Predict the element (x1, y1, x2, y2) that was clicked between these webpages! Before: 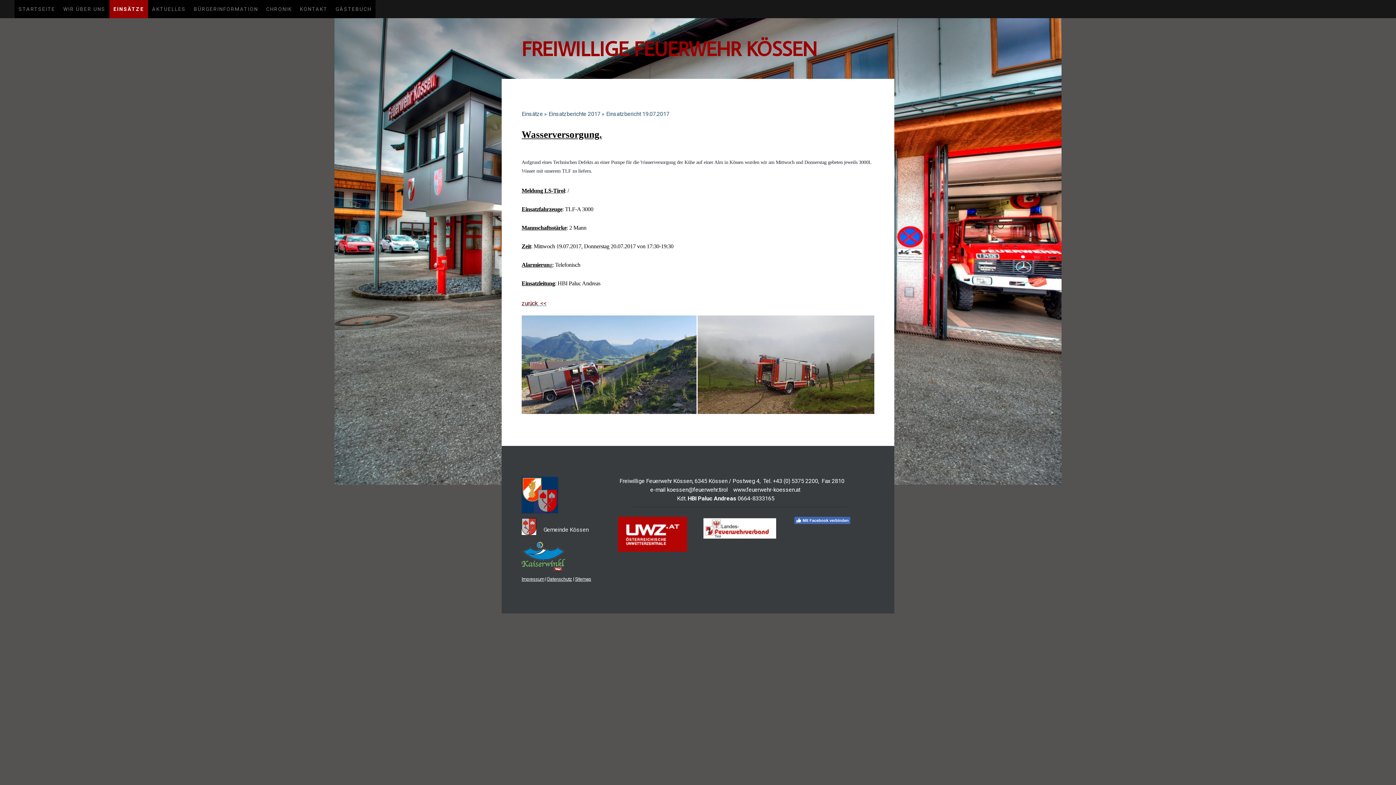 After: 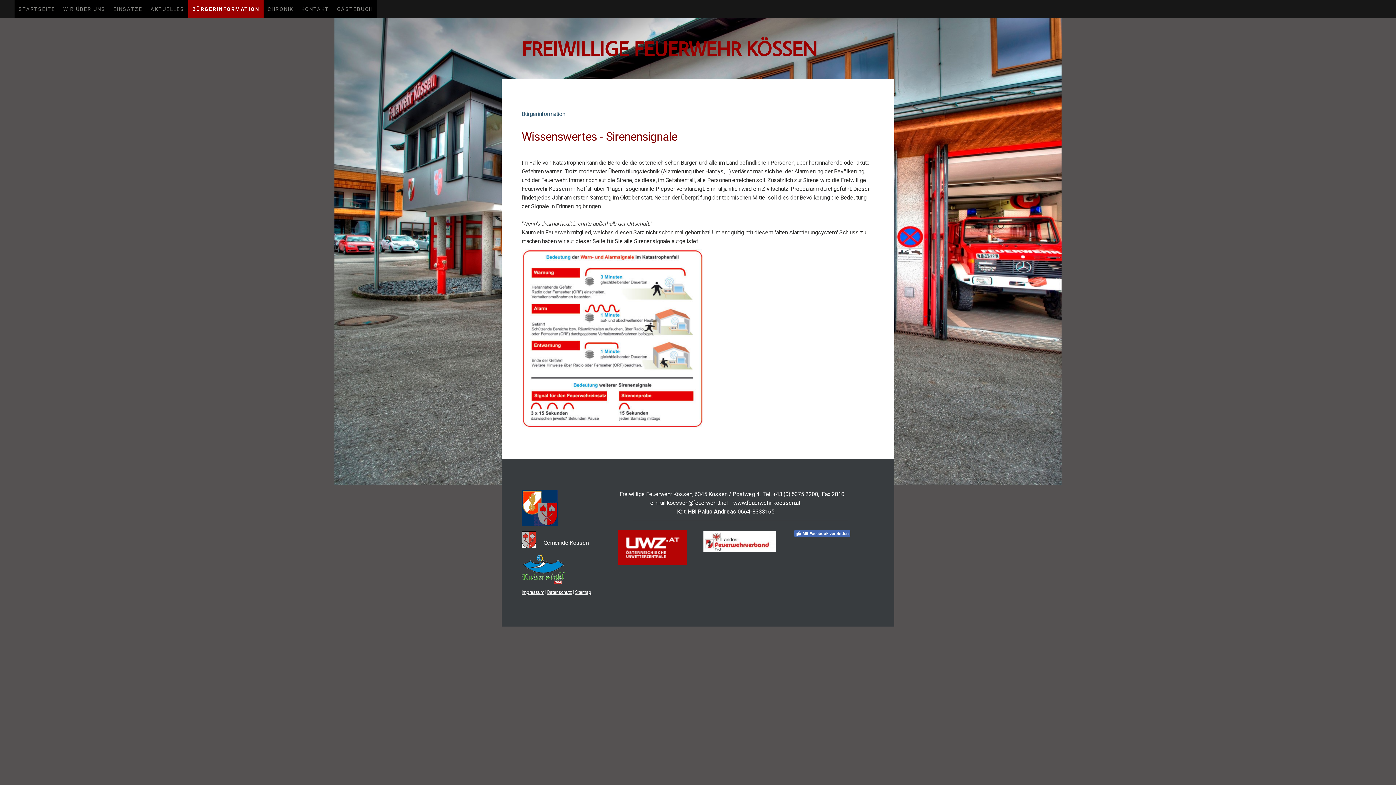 Action: bbox: (189, 0, 262, 18) label: BÜRGERINFORMATION